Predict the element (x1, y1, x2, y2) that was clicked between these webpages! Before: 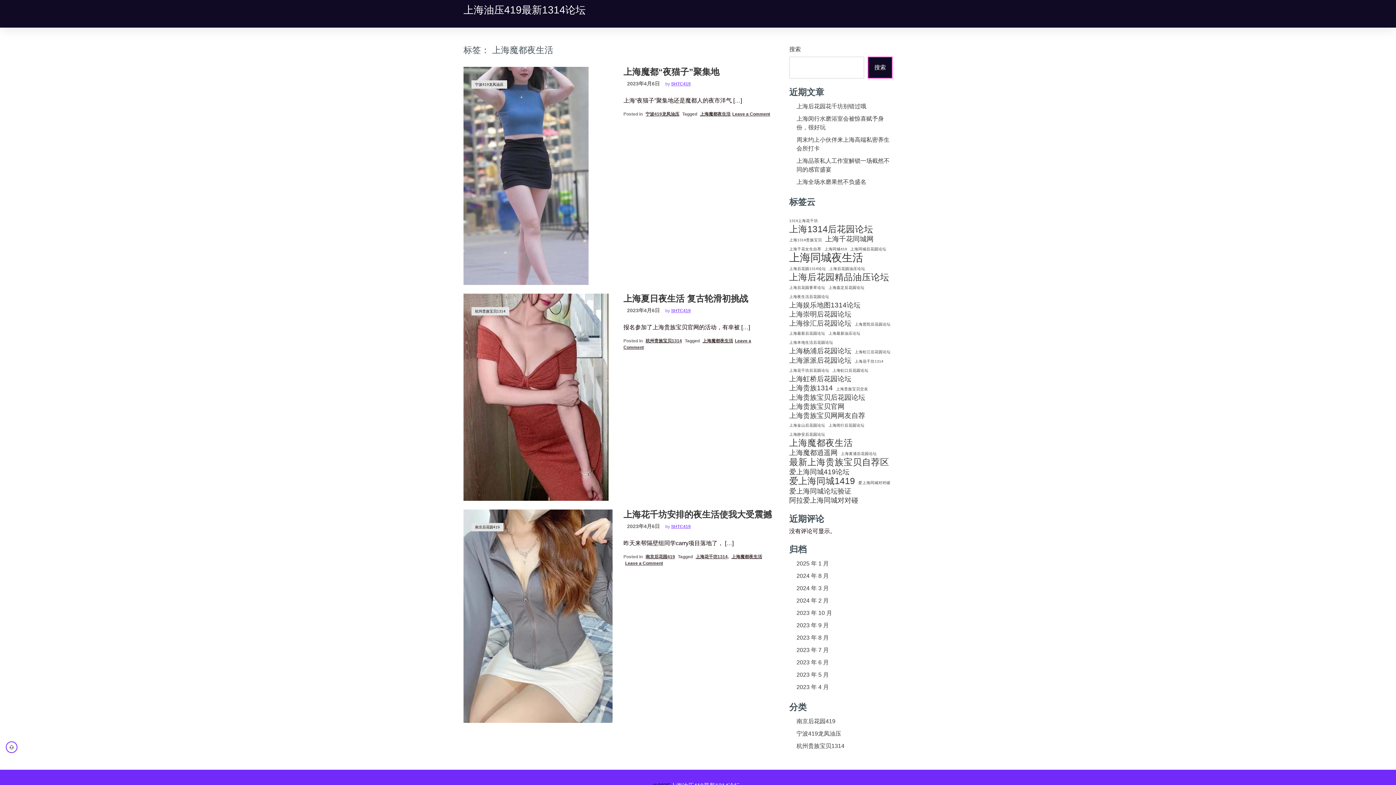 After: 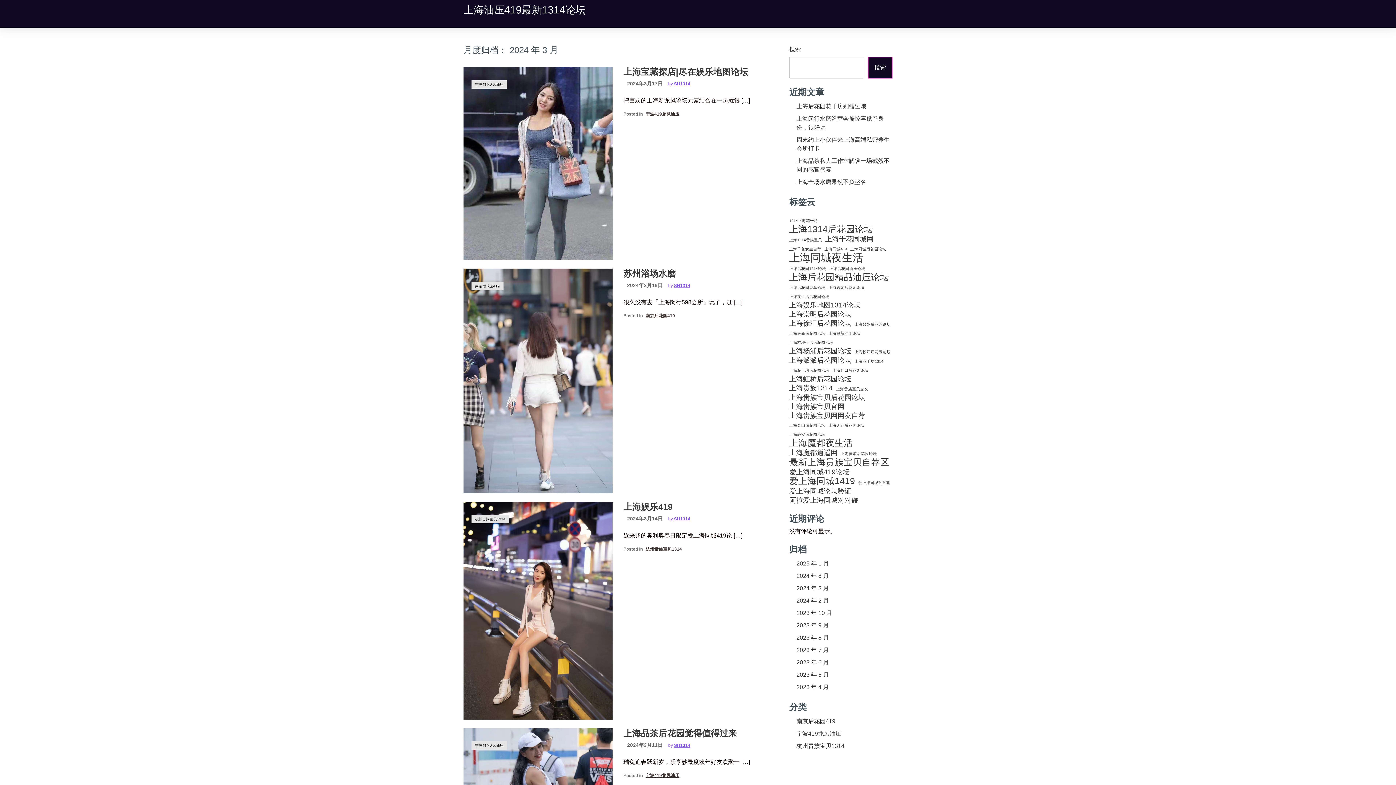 Action: bbox: (796, 585, 829, 591) label: 2024 年 3 月